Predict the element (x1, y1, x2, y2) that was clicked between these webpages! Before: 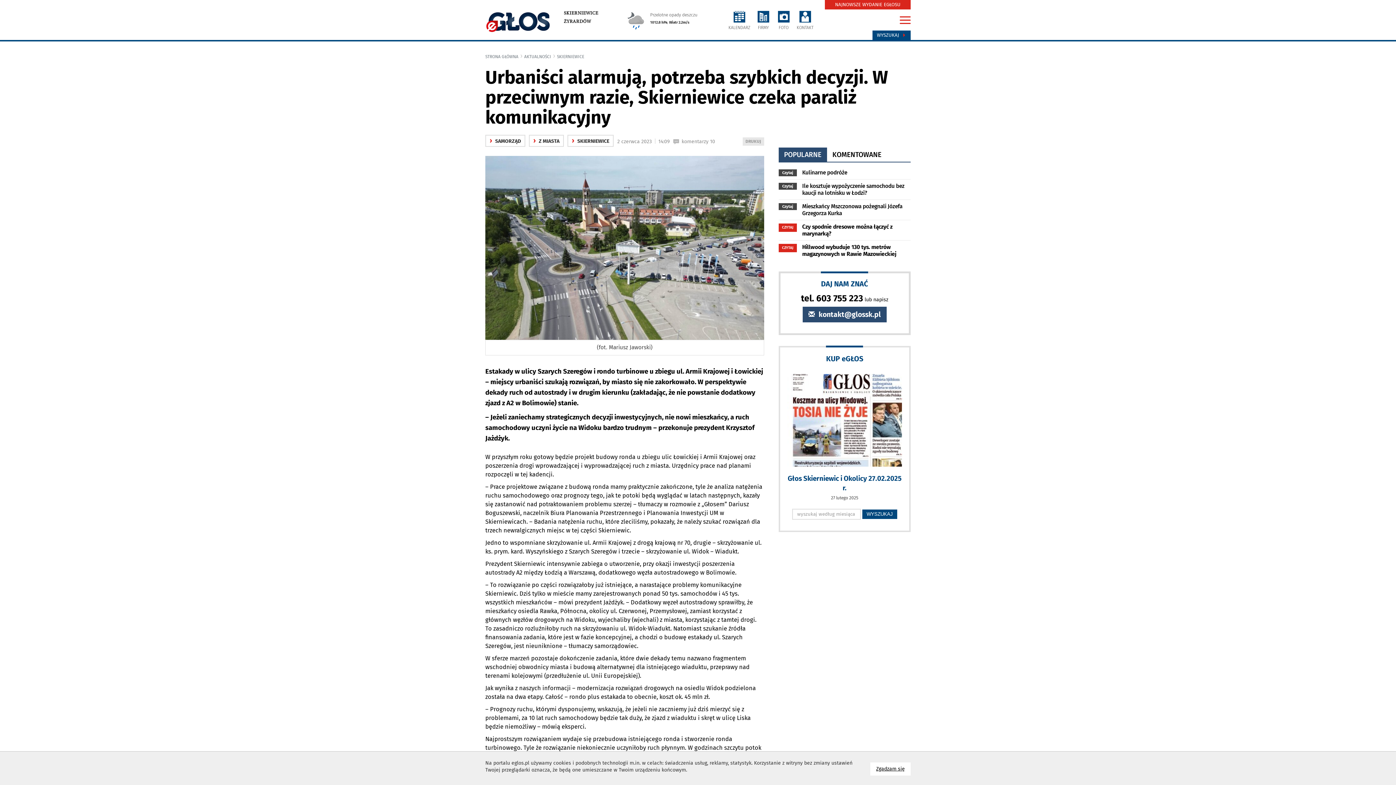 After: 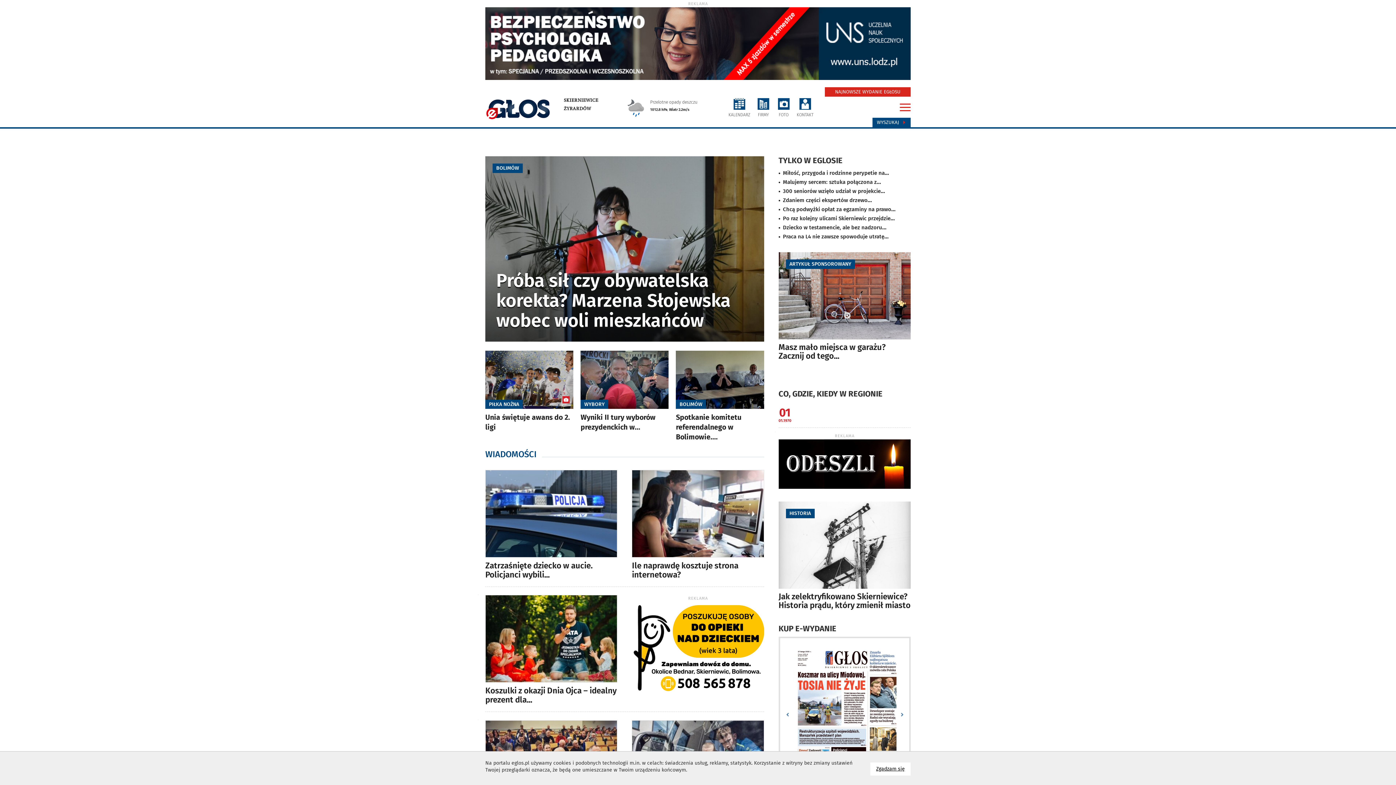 Action: bbox: (485, 54, 518, 59) label: STRONA GŁÓWNA